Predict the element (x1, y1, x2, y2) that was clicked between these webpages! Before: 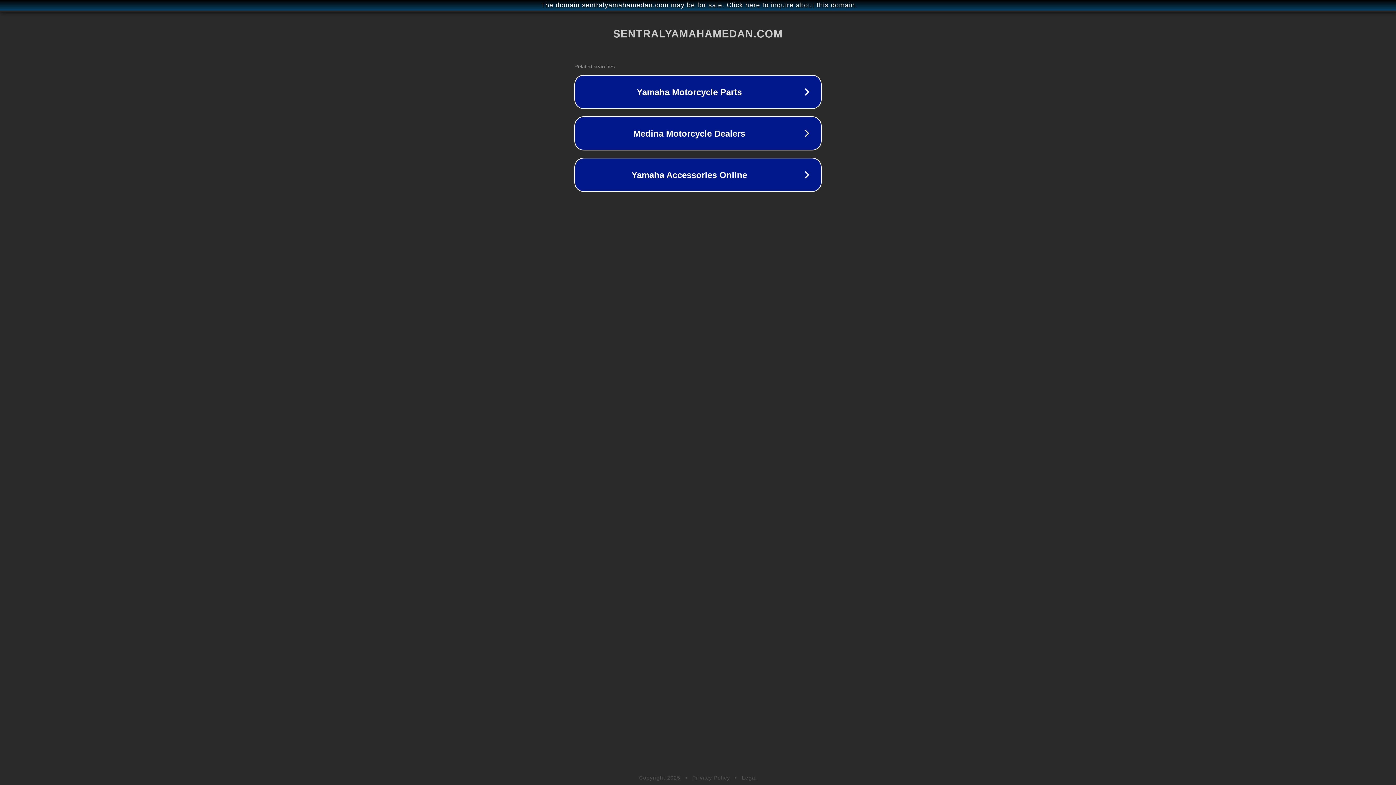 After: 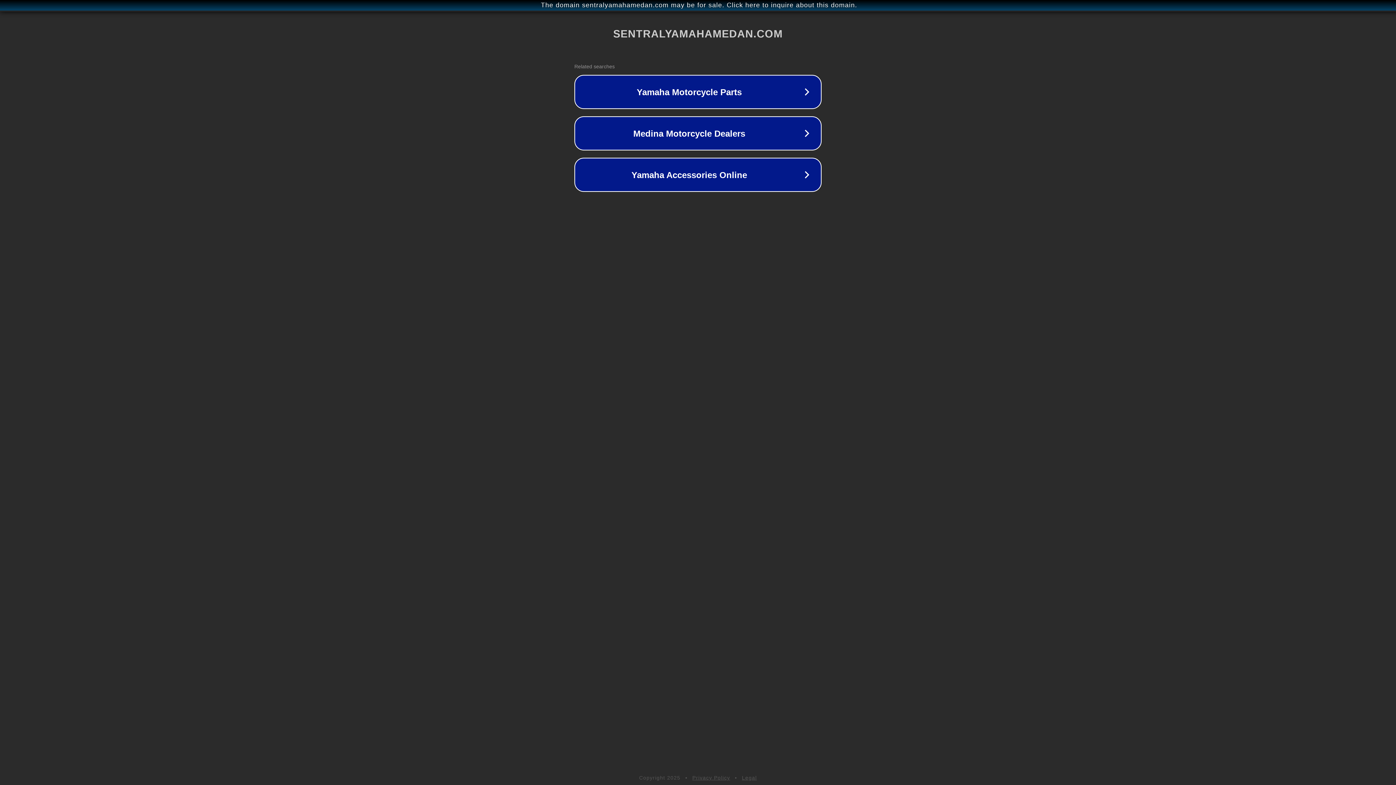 Action: label: Privacy Policy bbox: (692, 775, 730, 781)